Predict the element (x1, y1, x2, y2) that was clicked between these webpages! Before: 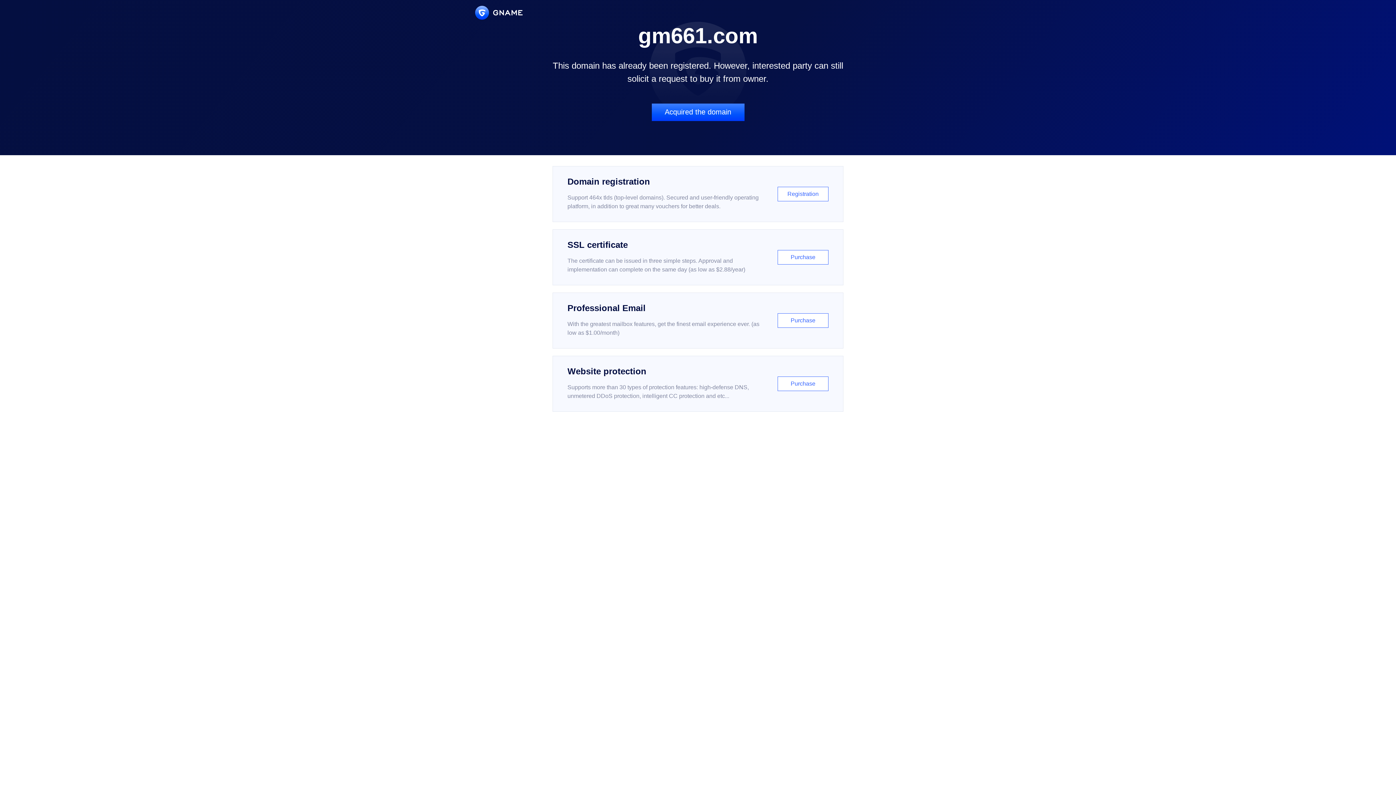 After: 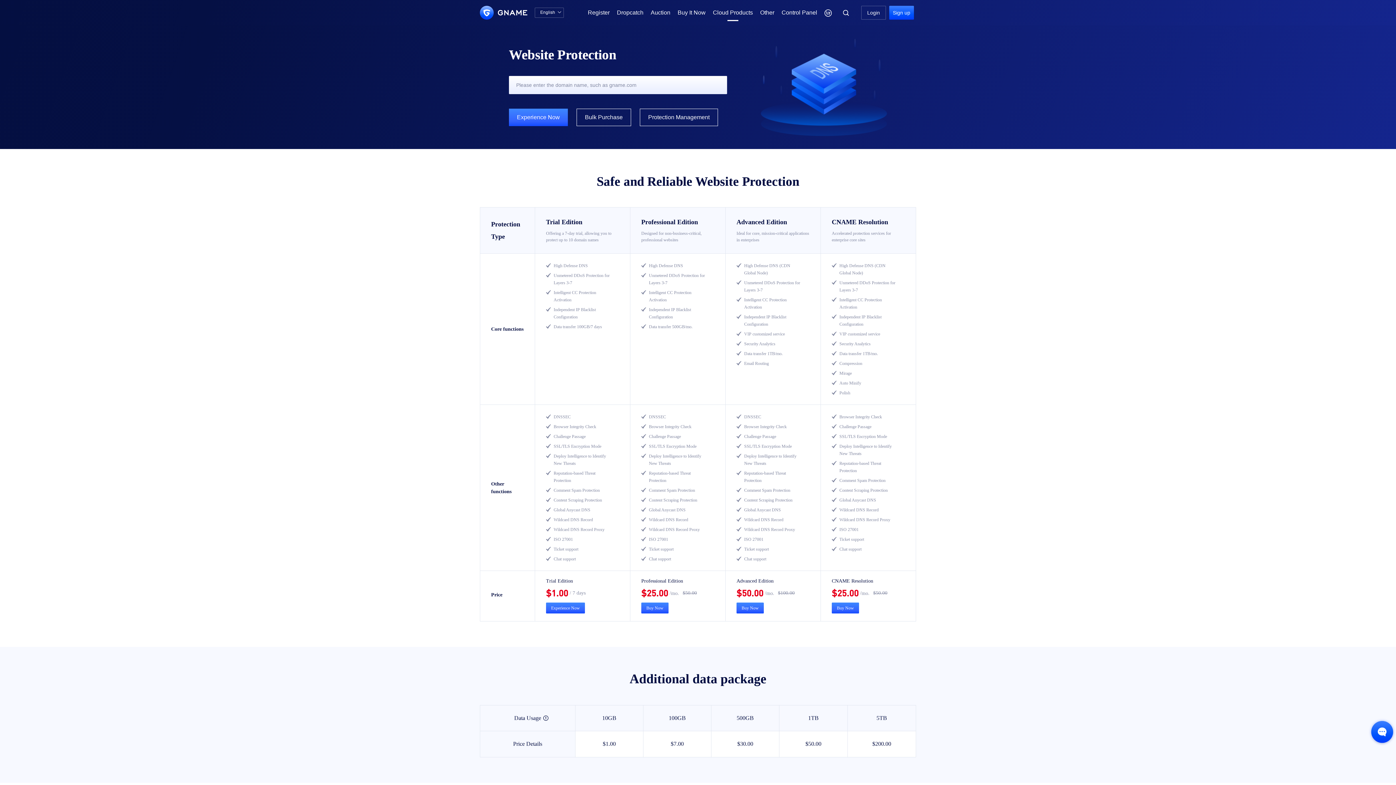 Action: label: Website protection

Supports more than 30 types of protection features: high-defense DNS, unmetered DDoS protection, intelligent CC protection and etc...

Purchase bbox: (552, 356, 843, 412)